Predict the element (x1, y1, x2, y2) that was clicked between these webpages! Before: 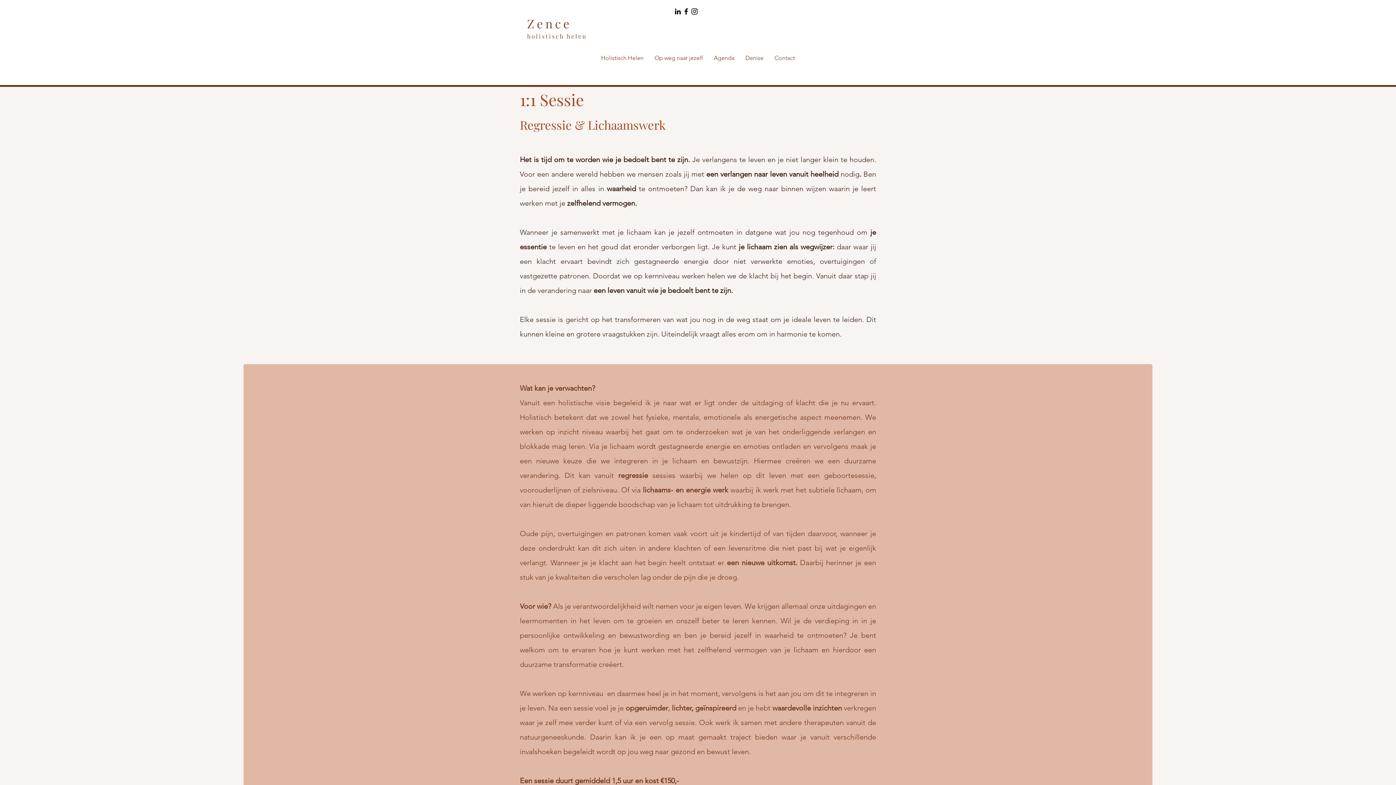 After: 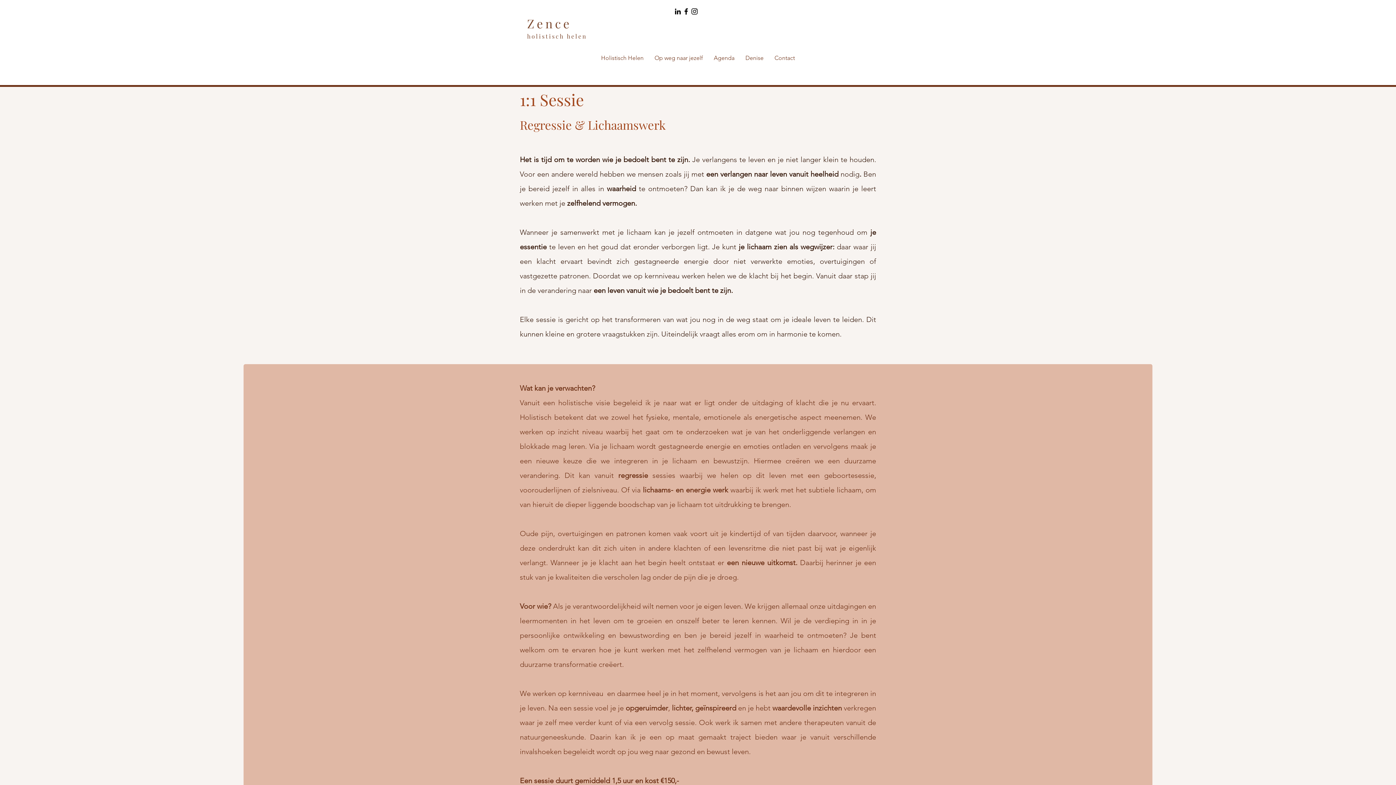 Action: bbox: (682, 7, 690, 15) label: Black Facebook Icon